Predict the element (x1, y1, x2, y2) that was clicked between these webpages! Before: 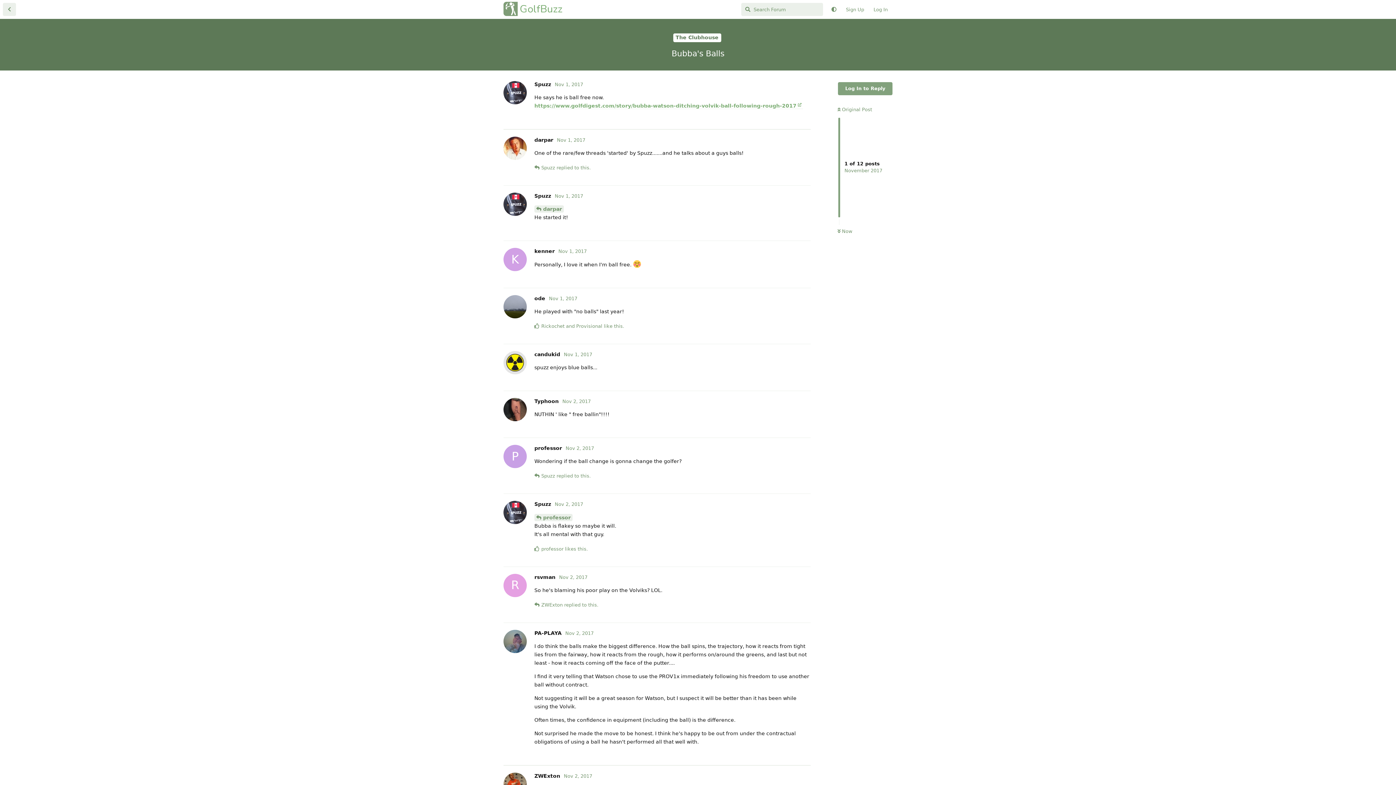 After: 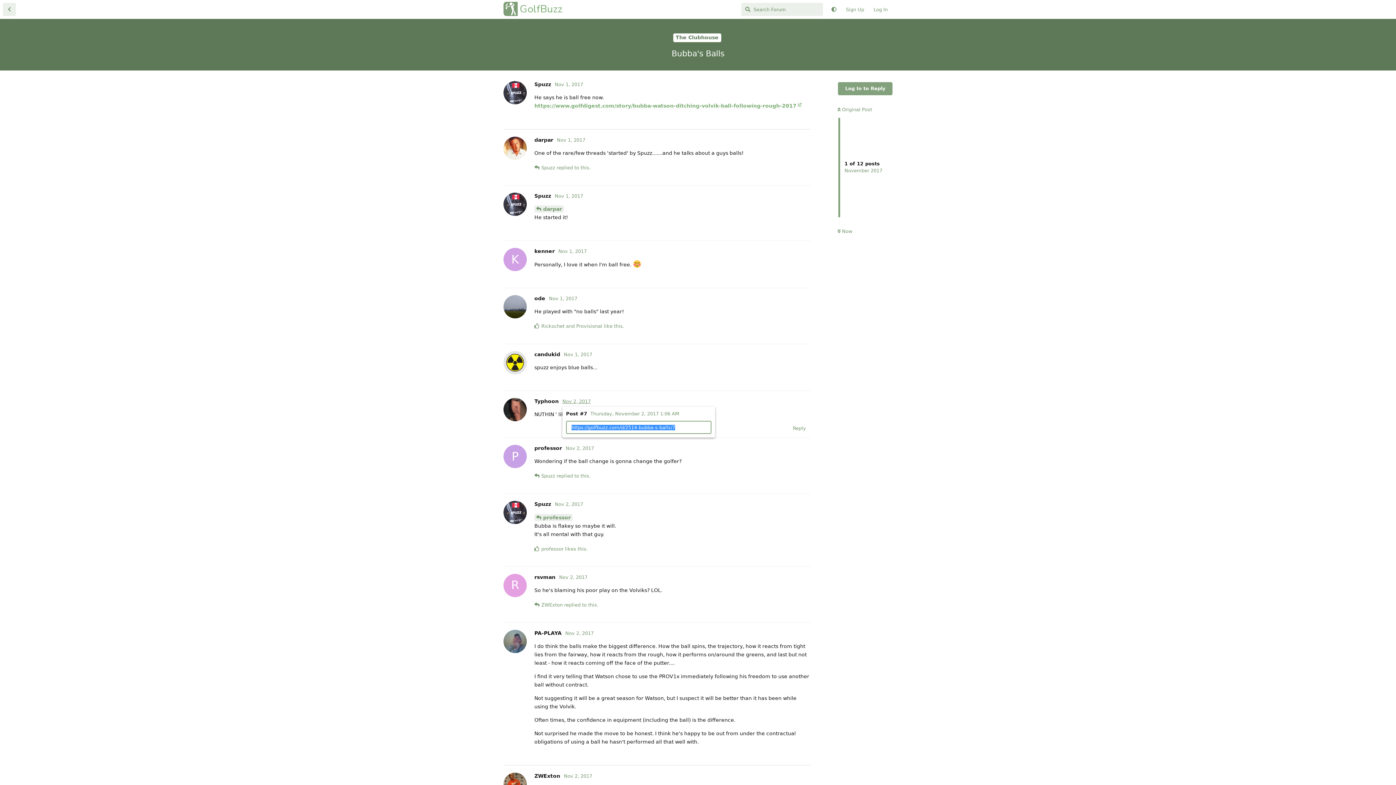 Action: label: Nov 2, 2017 bbox: (562, 398, 590, 404)